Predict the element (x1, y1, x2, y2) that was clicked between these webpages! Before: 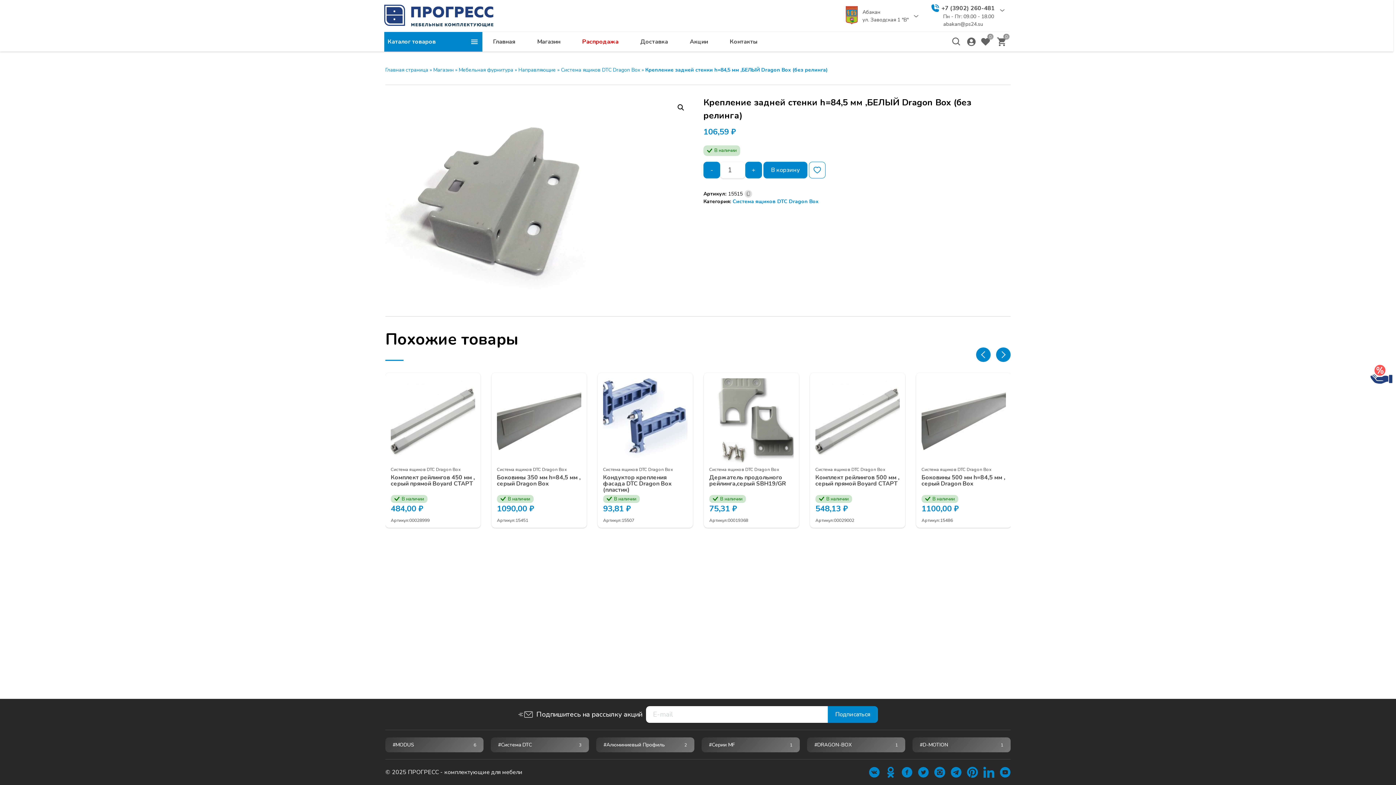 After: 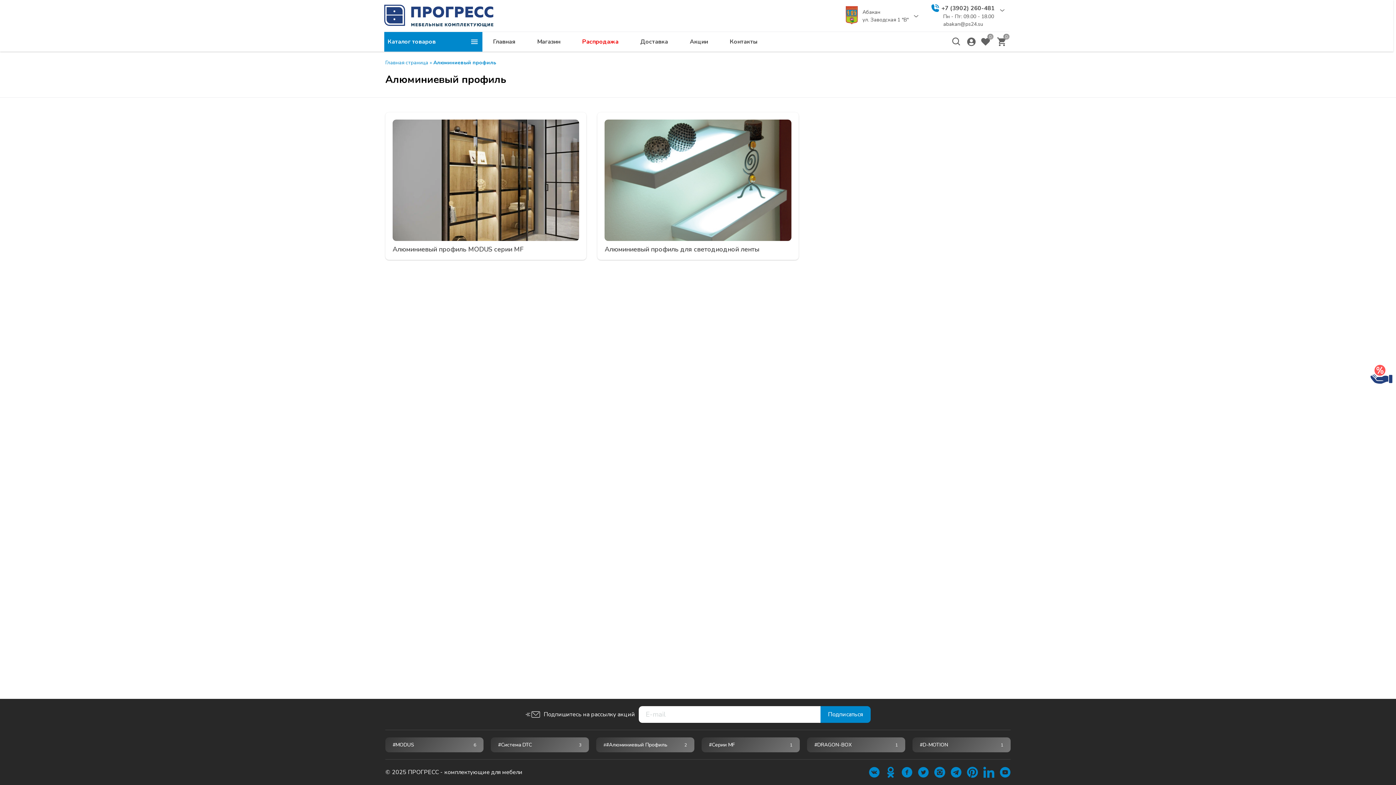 Action: label: #Алюминиевый Профиль
2 bbox: (596, 737, 694, 752)